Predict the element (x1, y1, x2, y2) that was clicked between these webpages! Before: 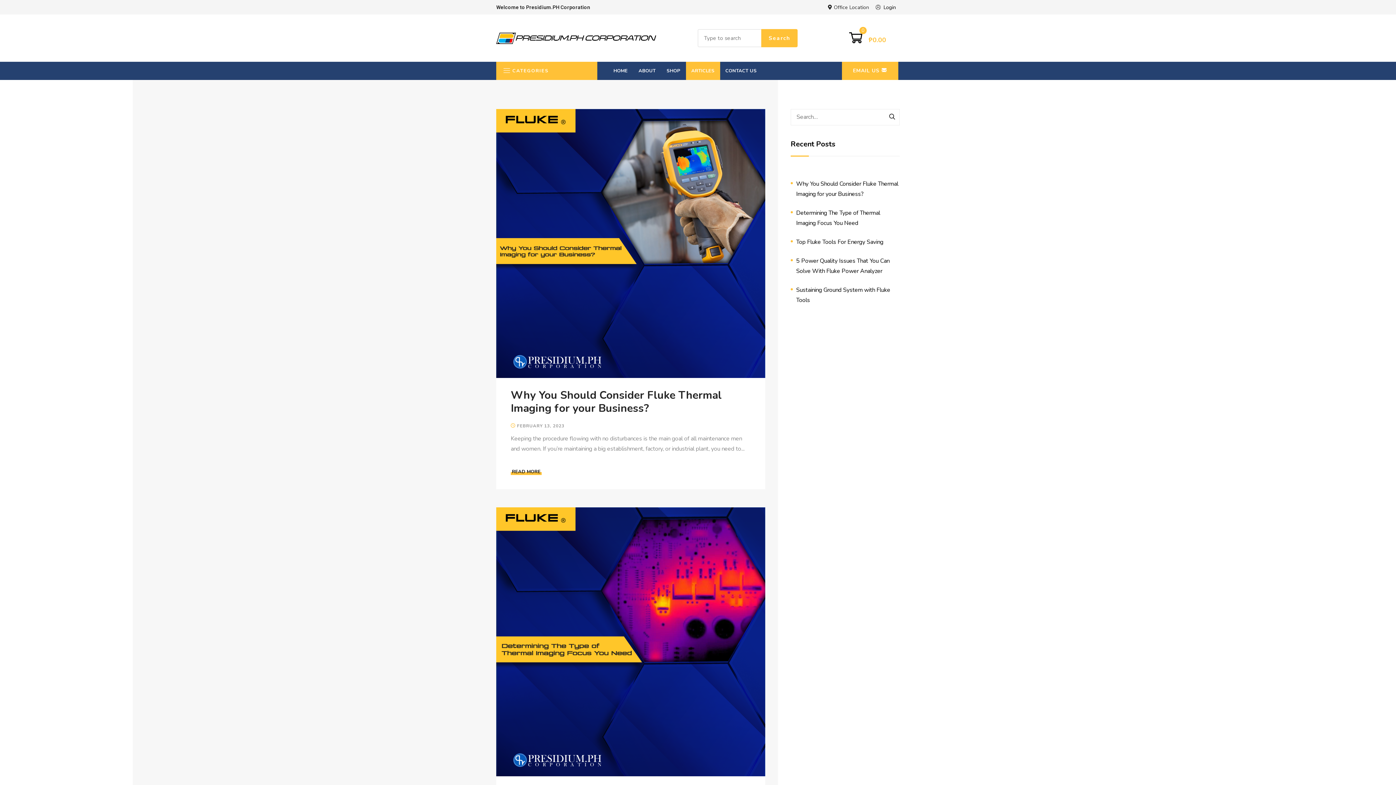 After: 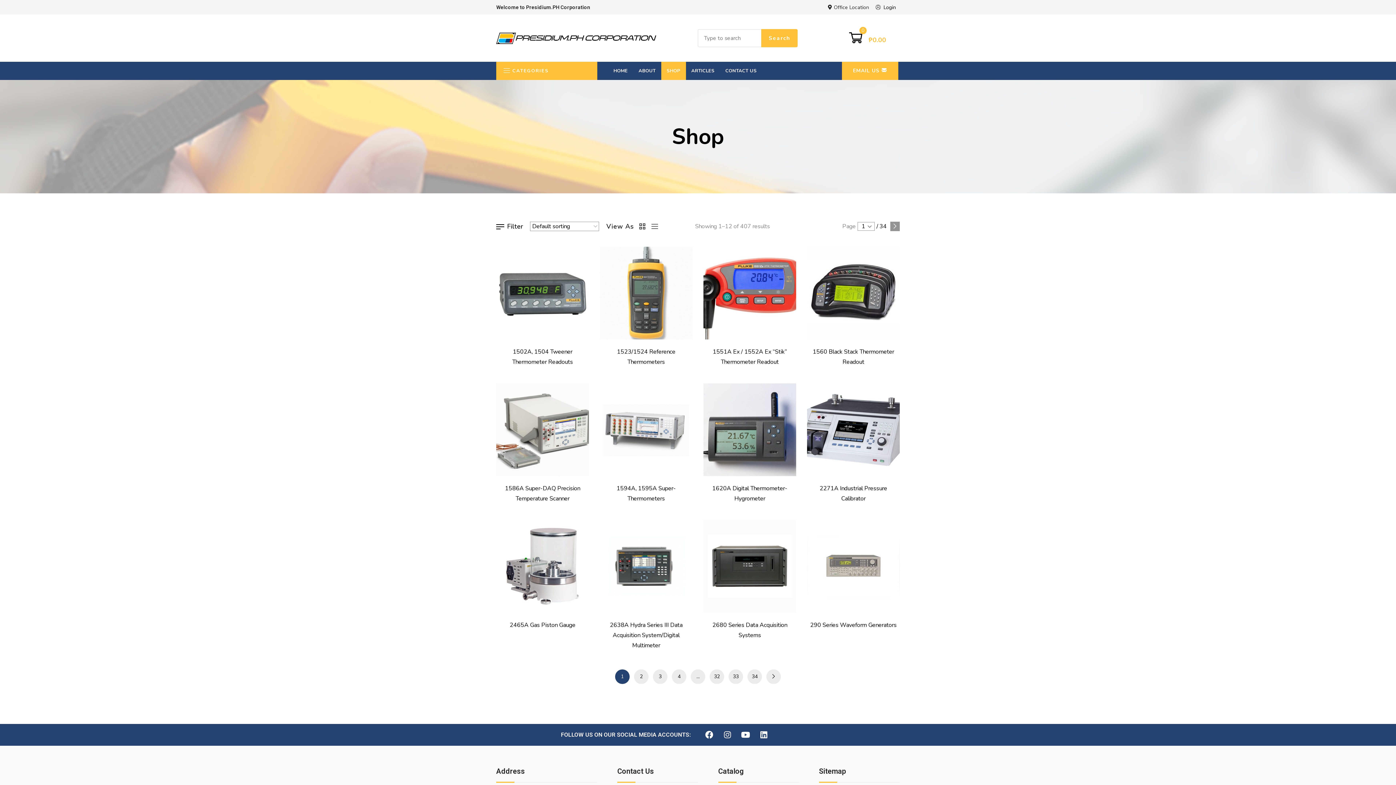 Action: bbox: (666, 66, 680, 75) label: SHOP